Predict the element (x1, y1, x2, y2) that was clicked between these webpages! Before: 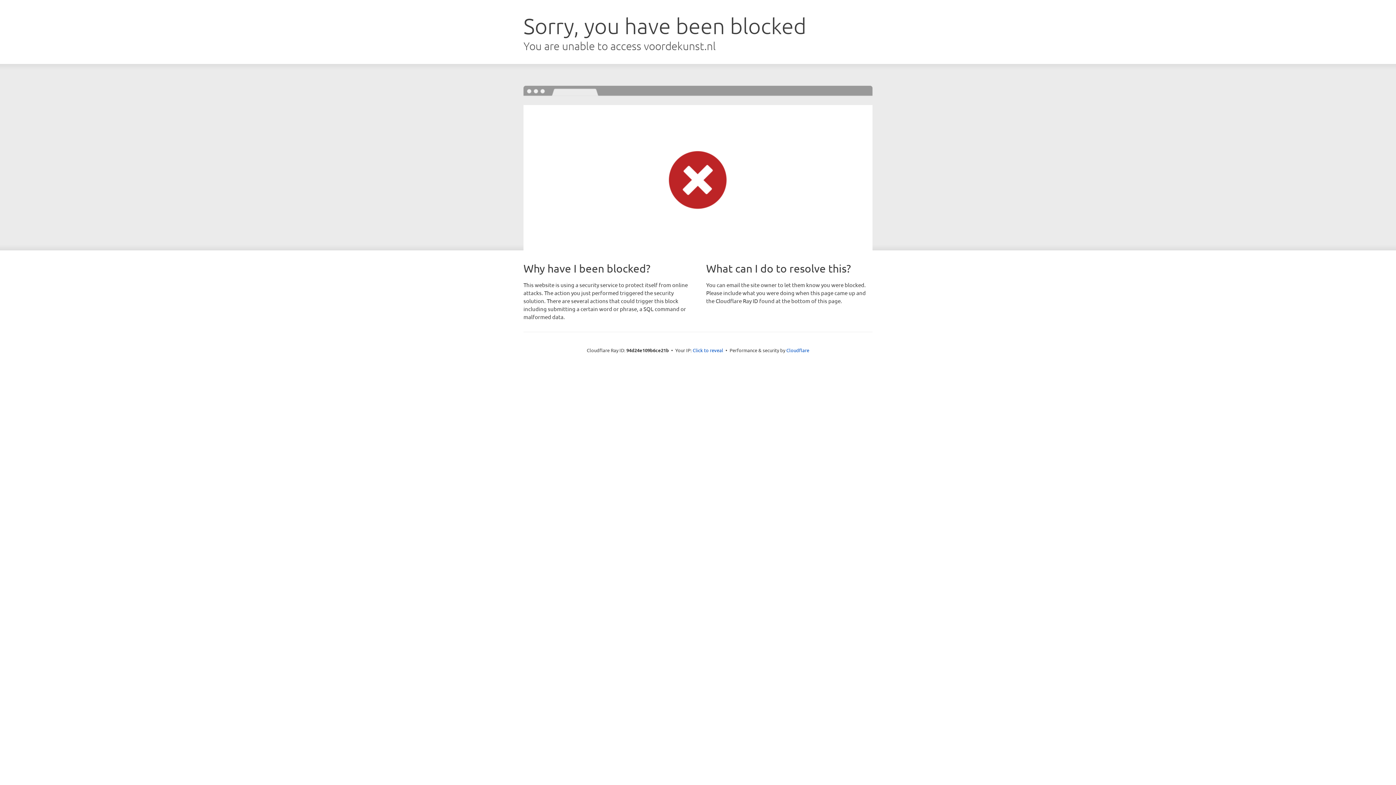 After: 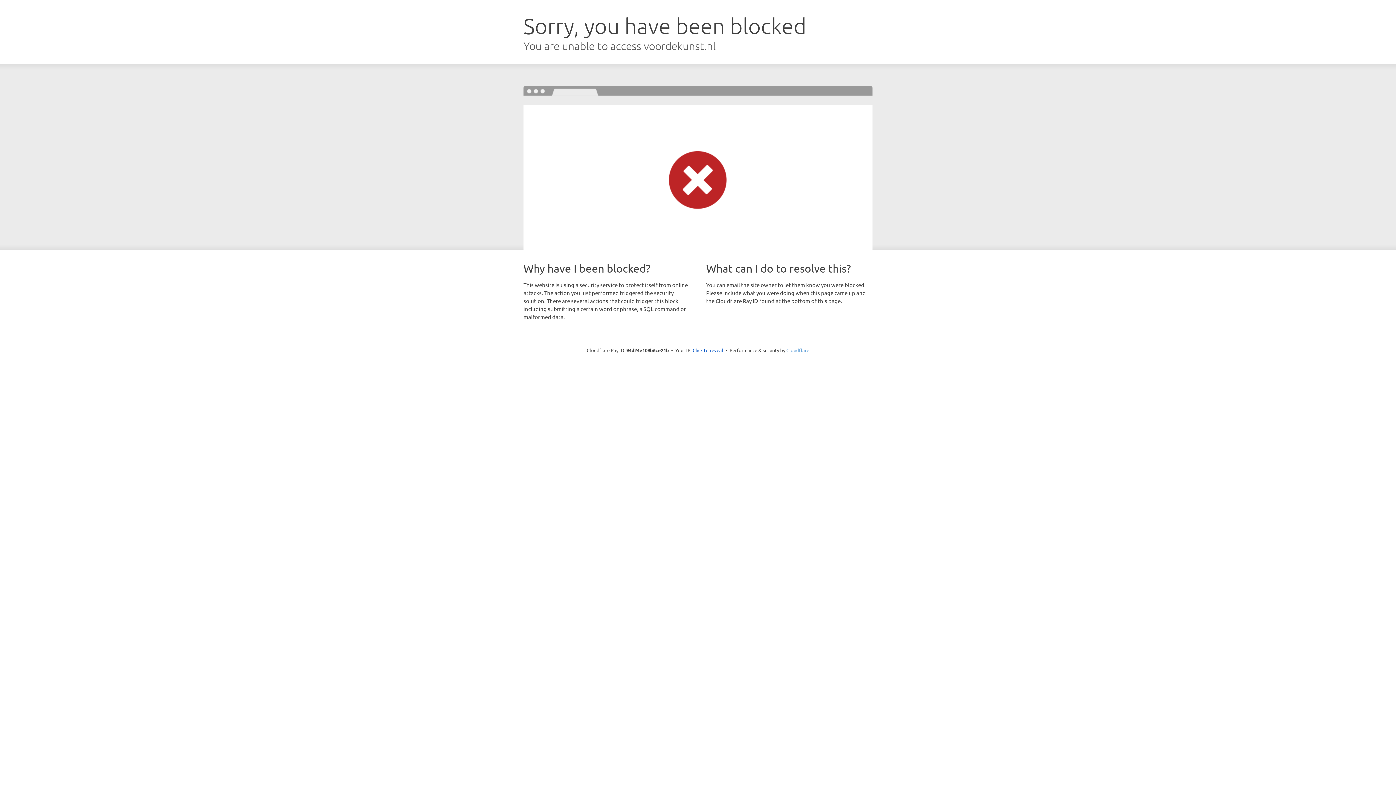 Action: label: Cloudflare bbox: (786, 347, 809, 353)